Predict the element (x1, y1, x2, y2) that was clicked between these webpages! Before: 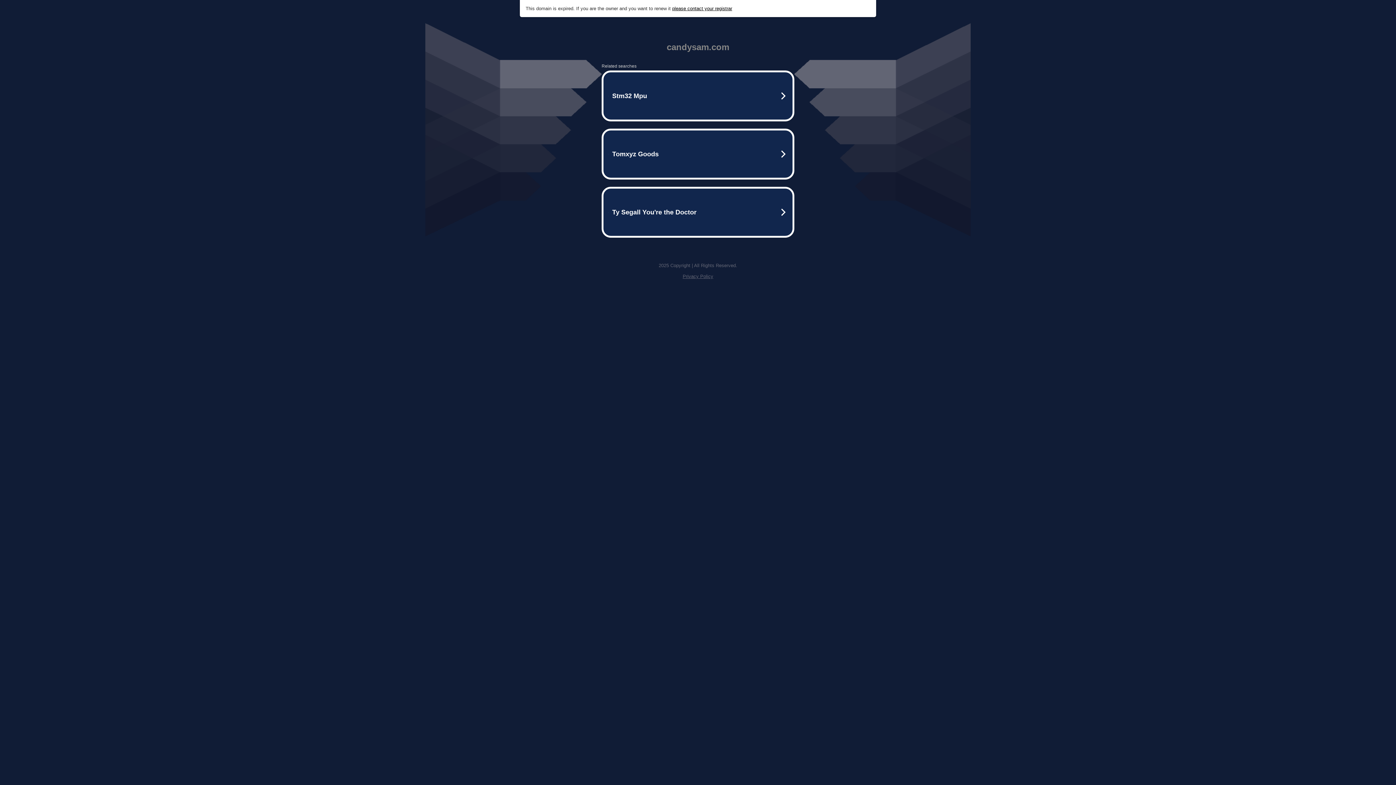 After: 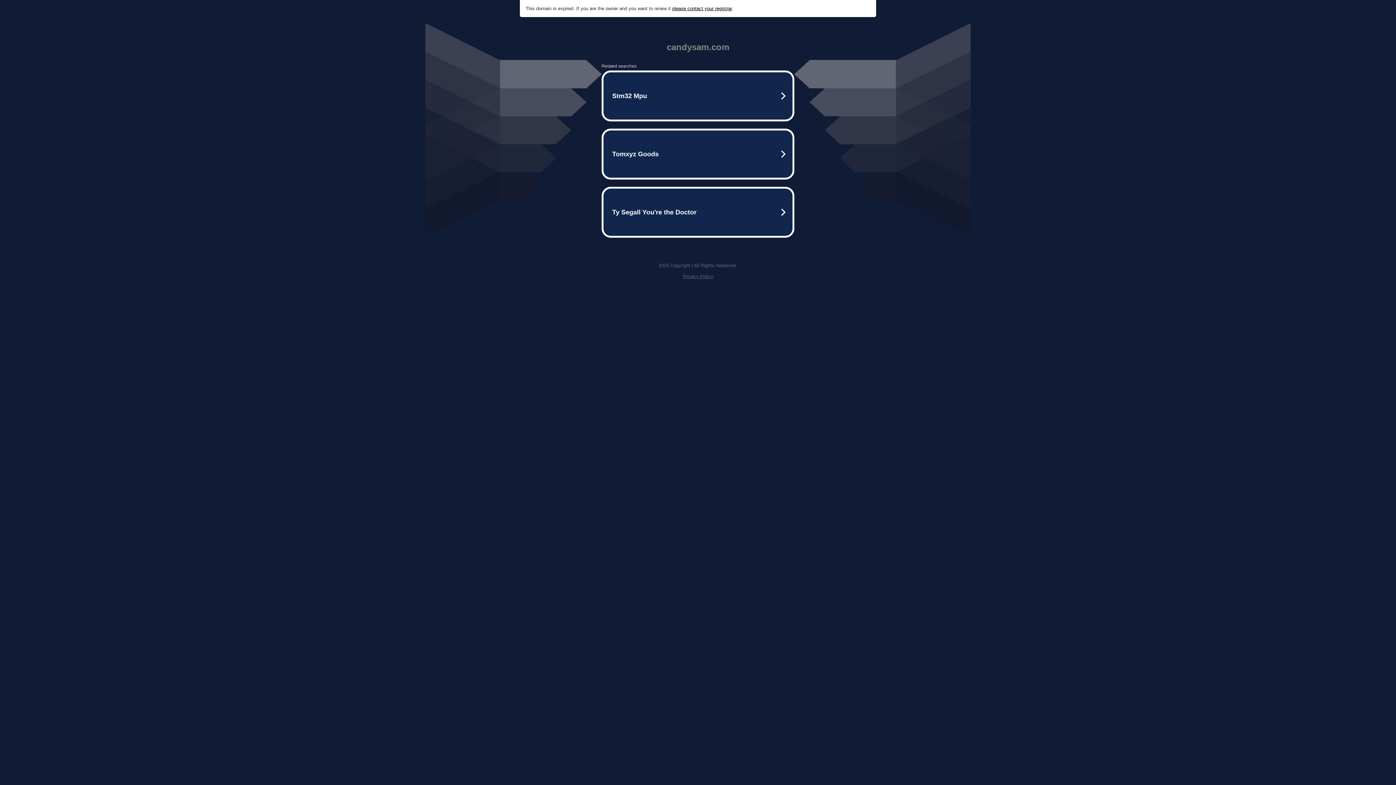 Action: label: please contact your registrar bbox: (672, 5, 732, 11)